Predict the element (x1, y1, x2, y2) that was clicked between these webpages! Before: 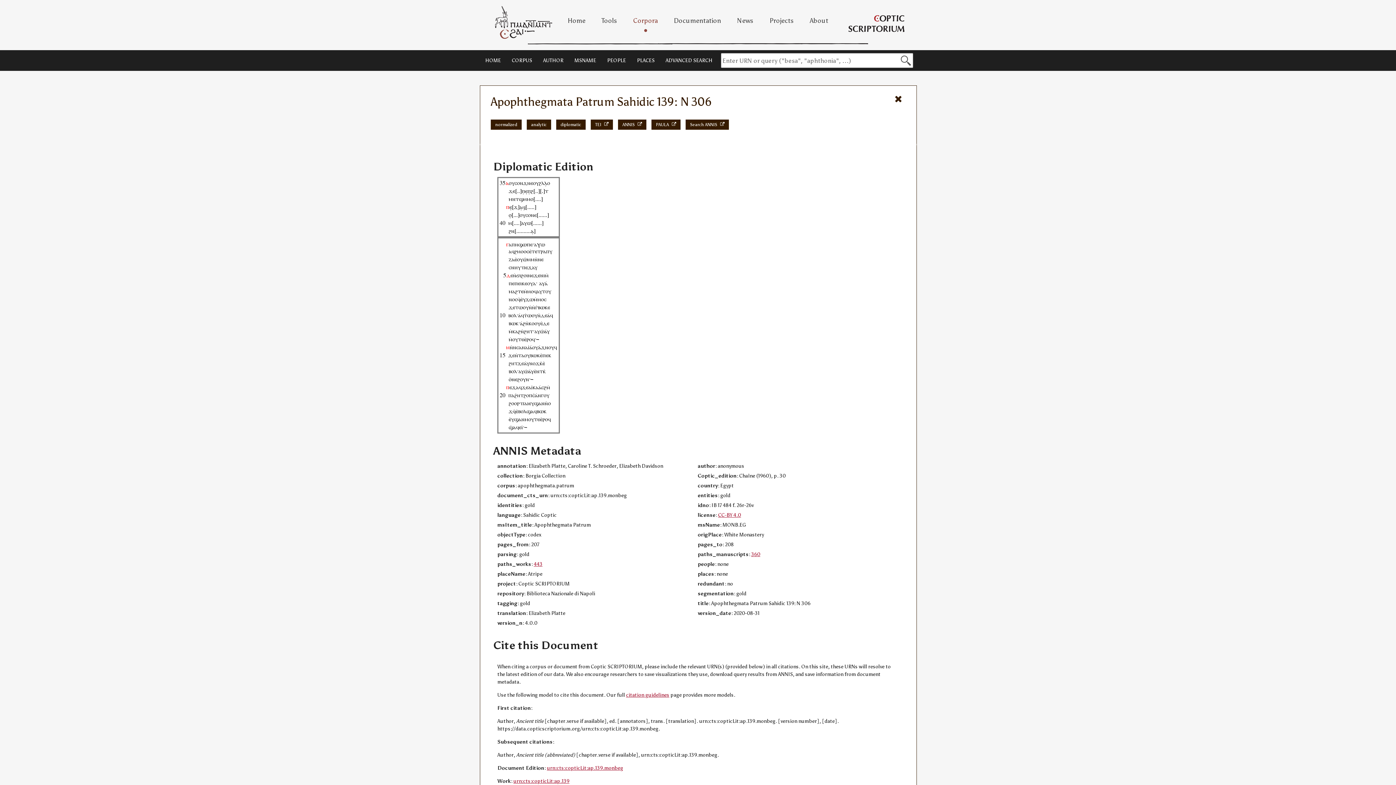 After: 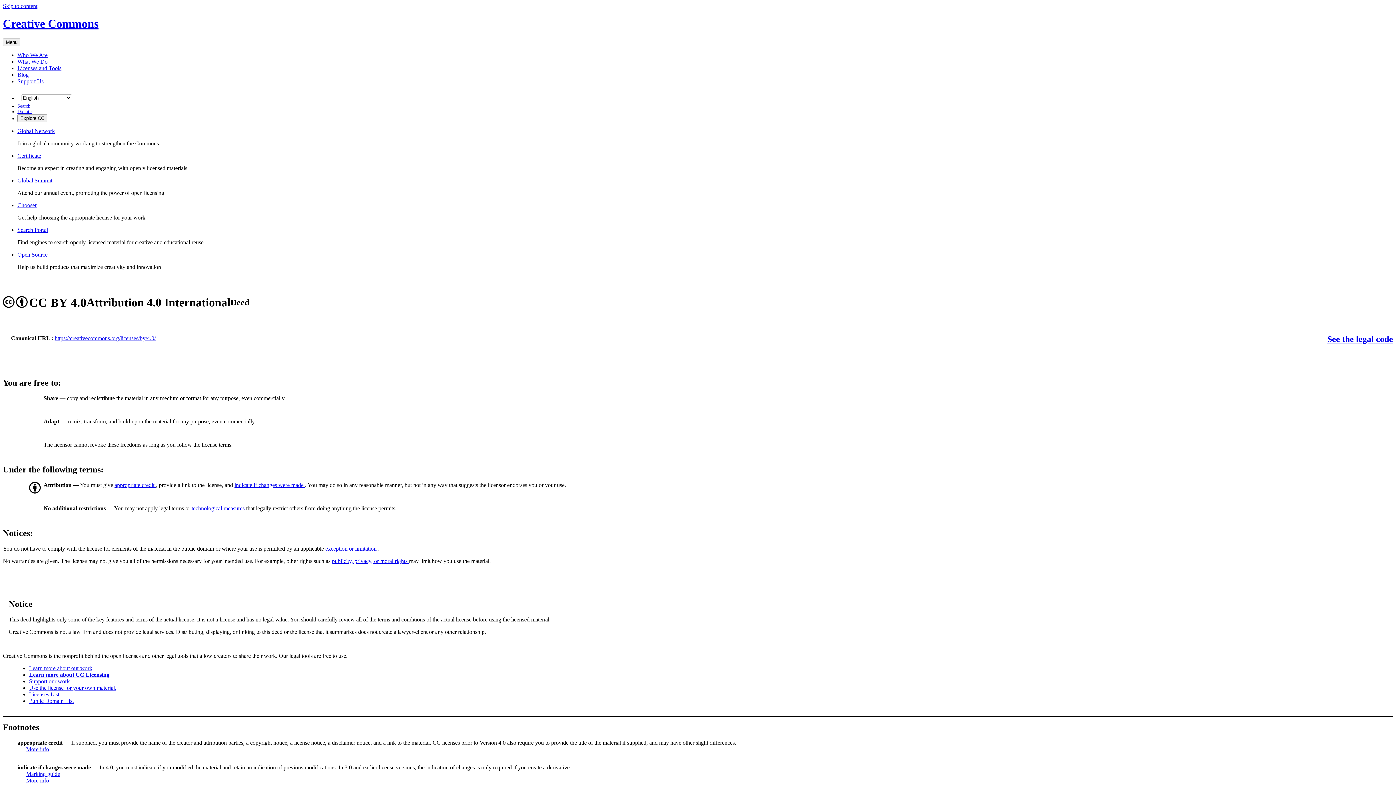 Action: label: CC-BY 4.0 bbox: (718, 512, 741, 518)